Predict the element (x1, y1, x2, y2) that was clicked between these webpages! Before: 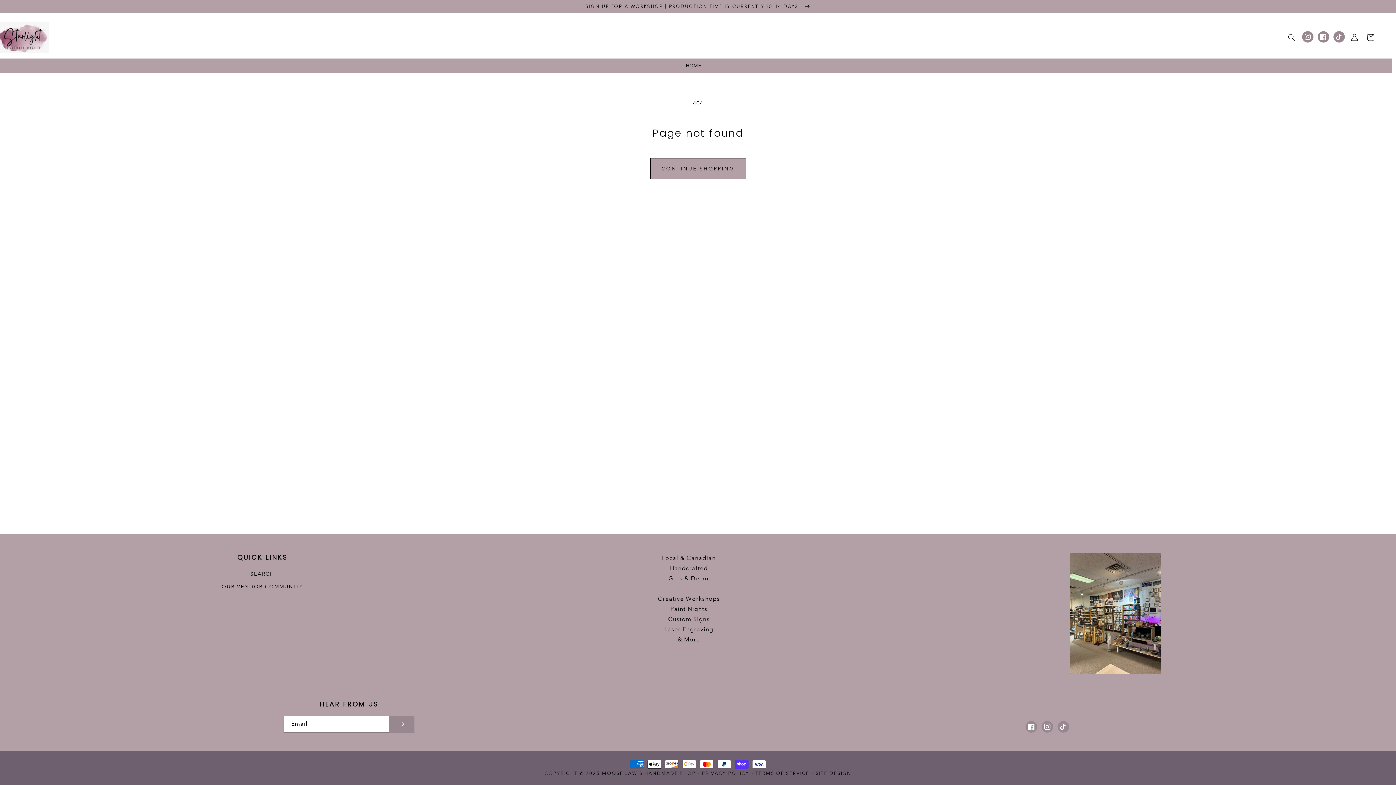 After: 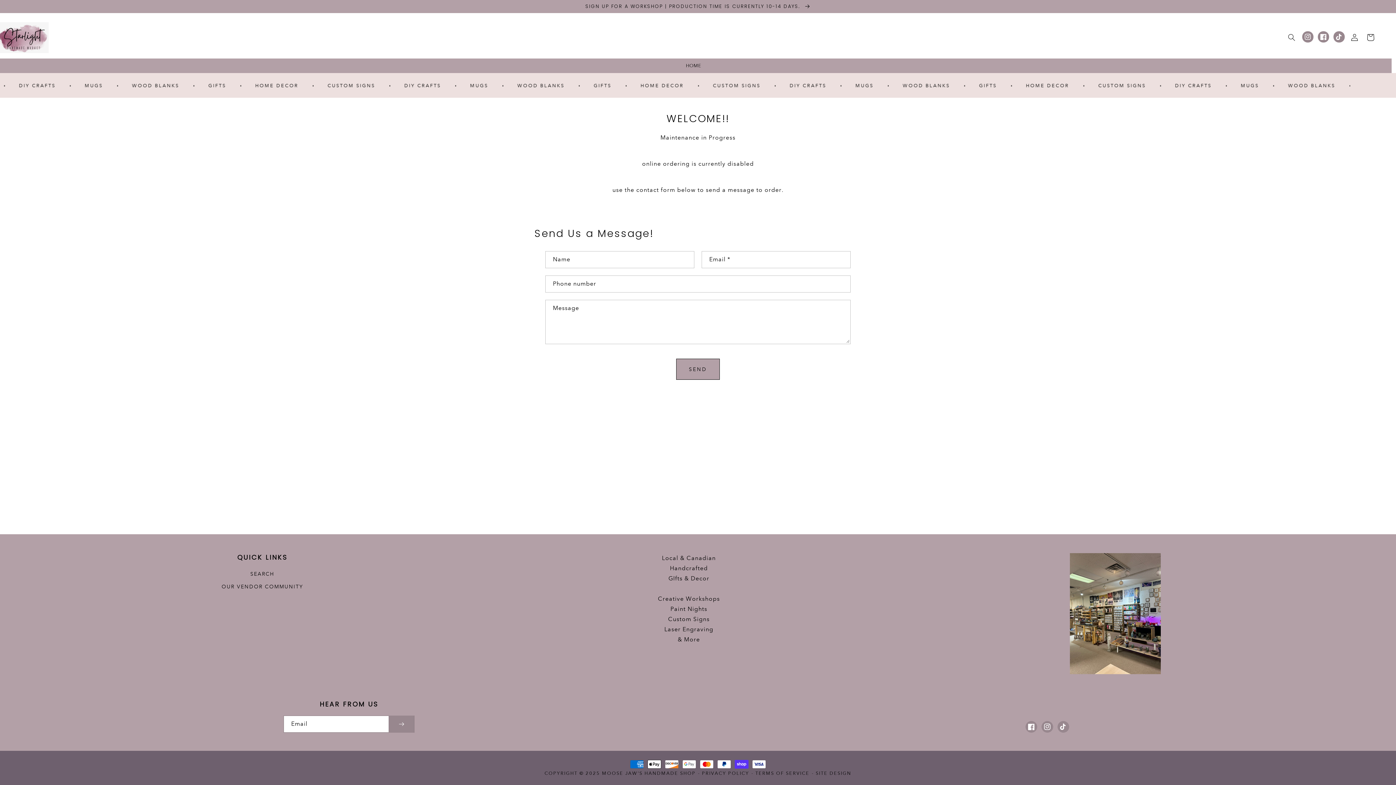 Action: label: Instagram bbox: (1041, 721, 1053, 733)